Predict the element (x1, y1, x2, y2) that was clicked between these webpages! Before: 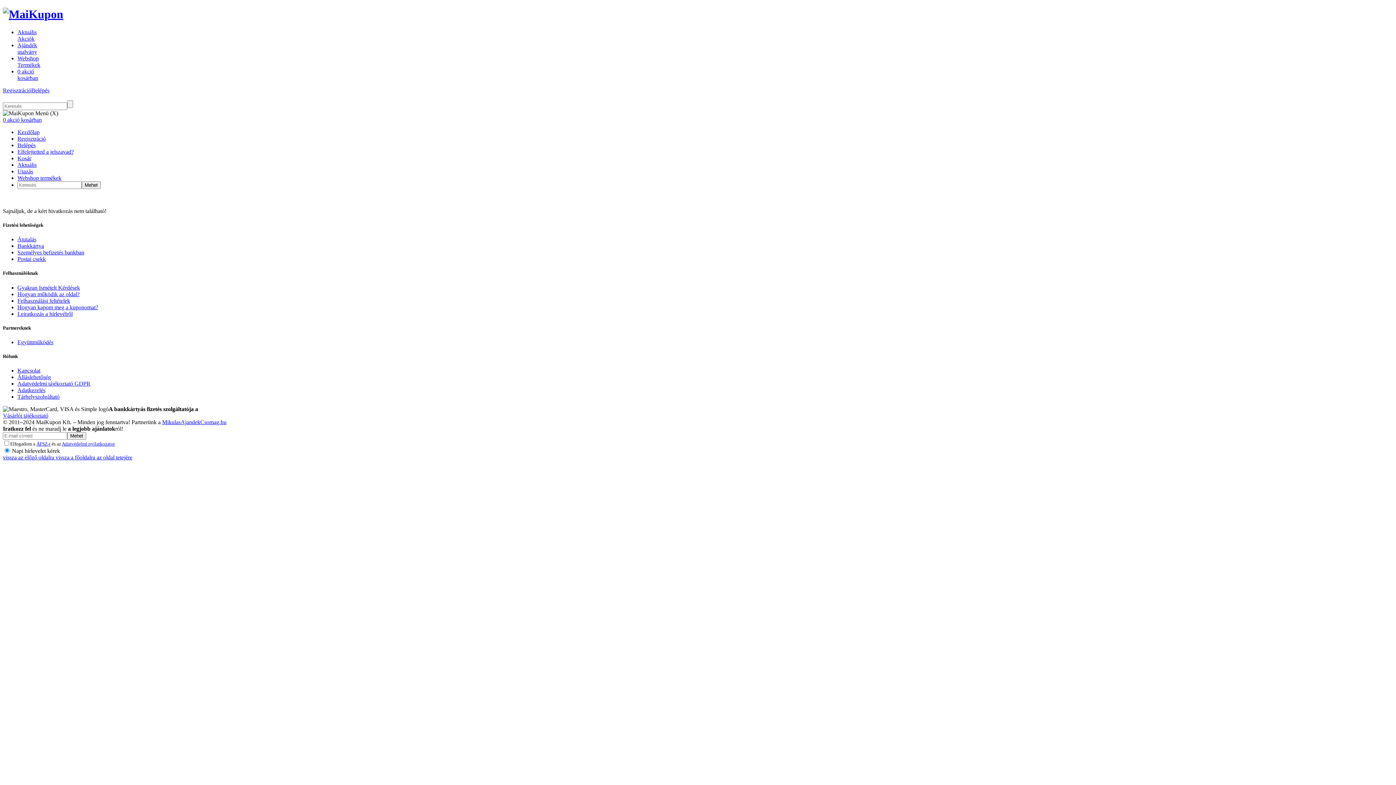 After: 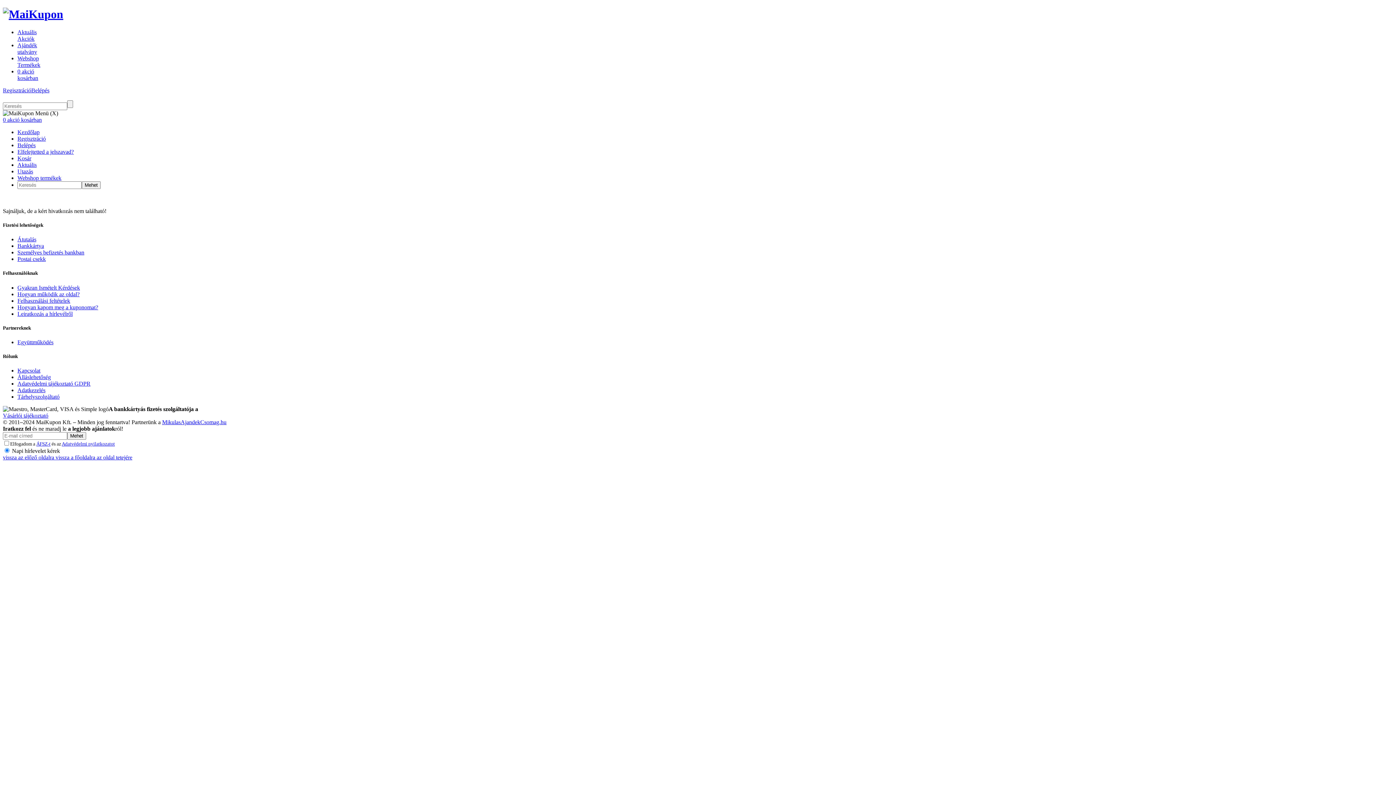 Action: label: MikulasAjandekCsomag.hu bbox: (162, 419, 226, 425)